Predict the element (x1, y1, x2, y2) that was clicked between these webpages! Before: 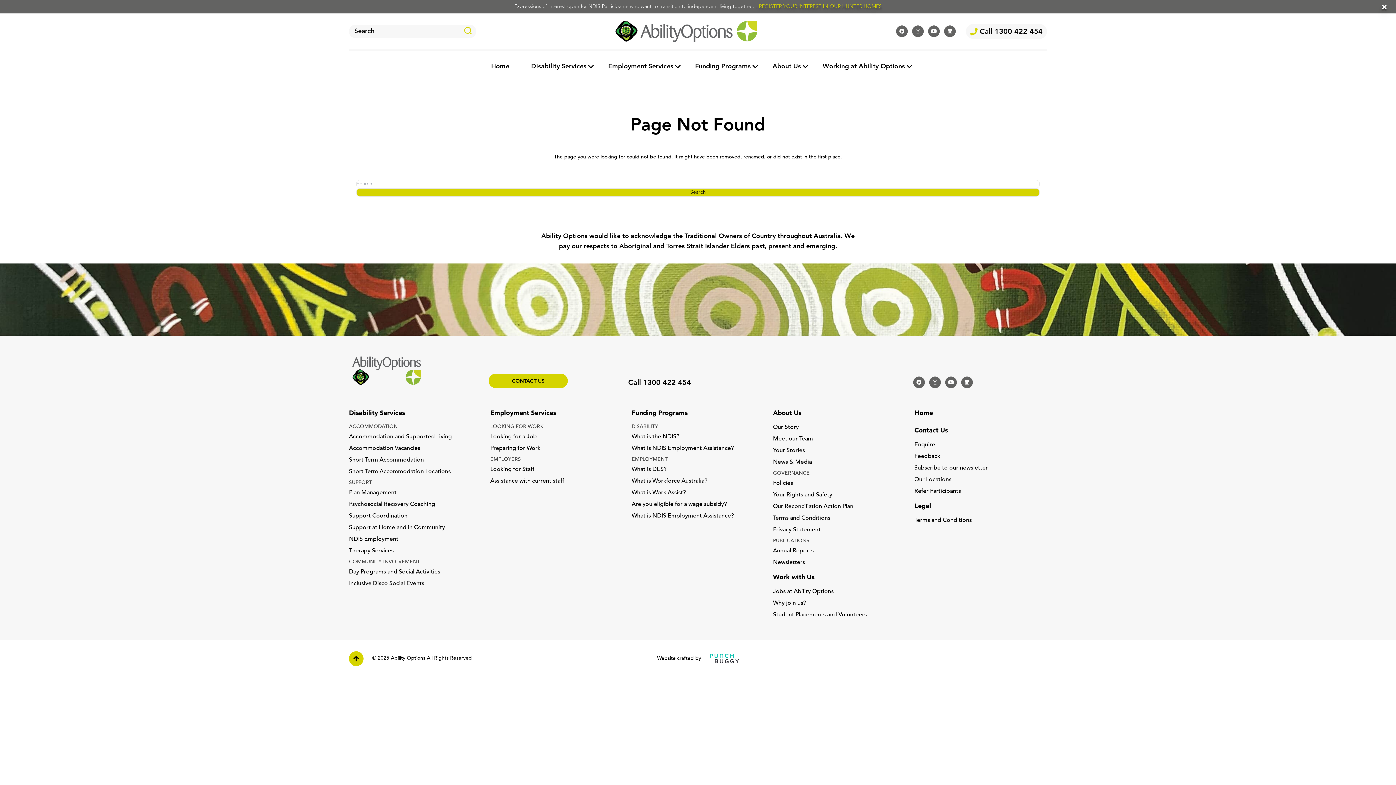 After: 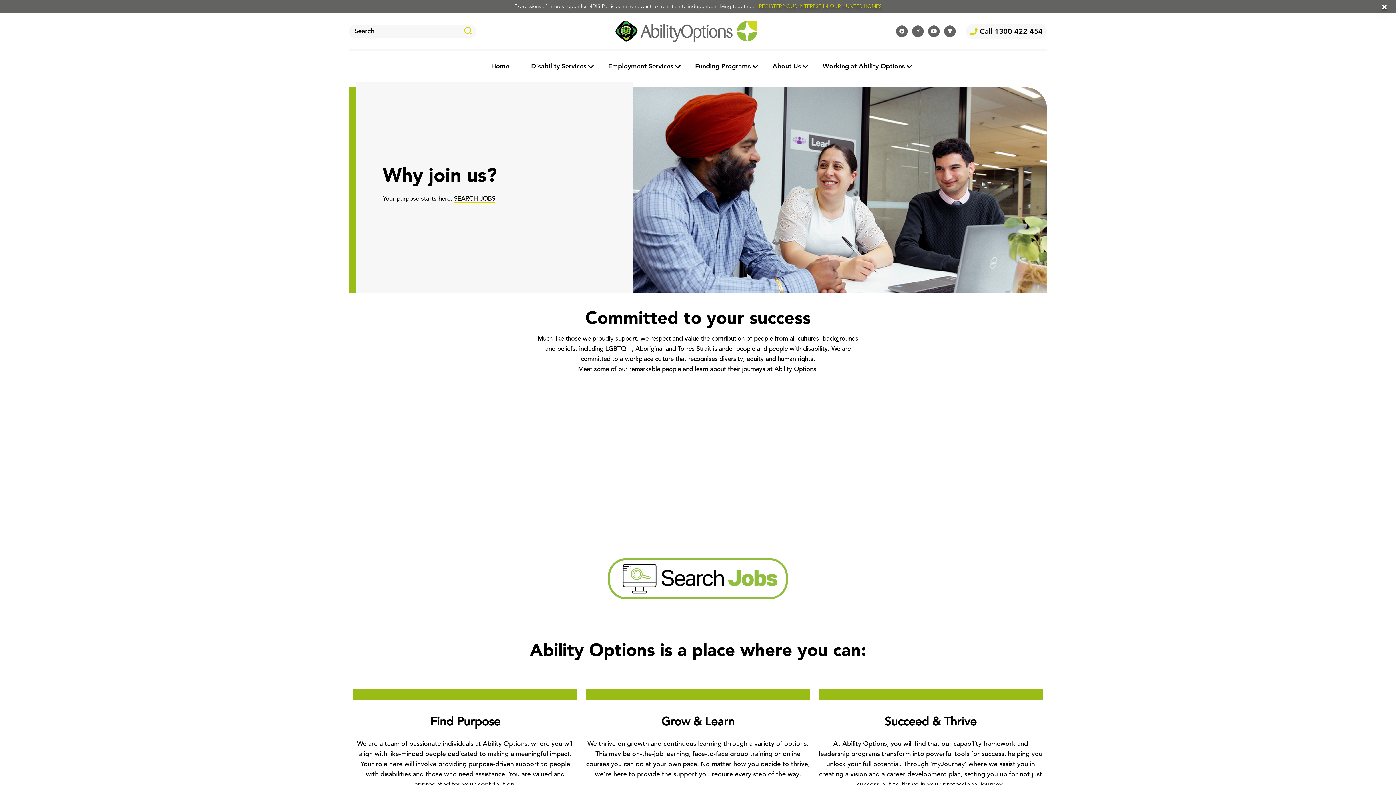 Action: bbox: (773, 600, 806, 606) label: Why join us?